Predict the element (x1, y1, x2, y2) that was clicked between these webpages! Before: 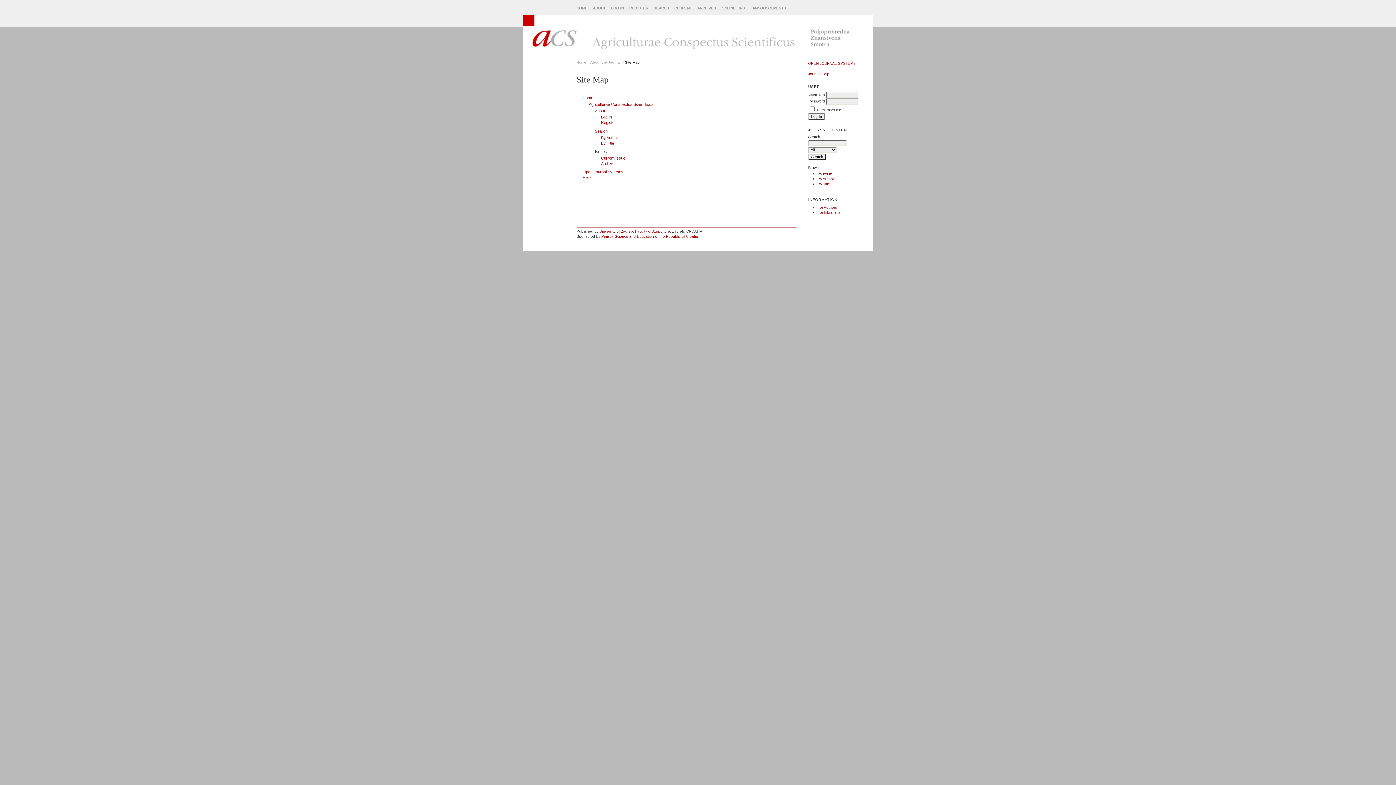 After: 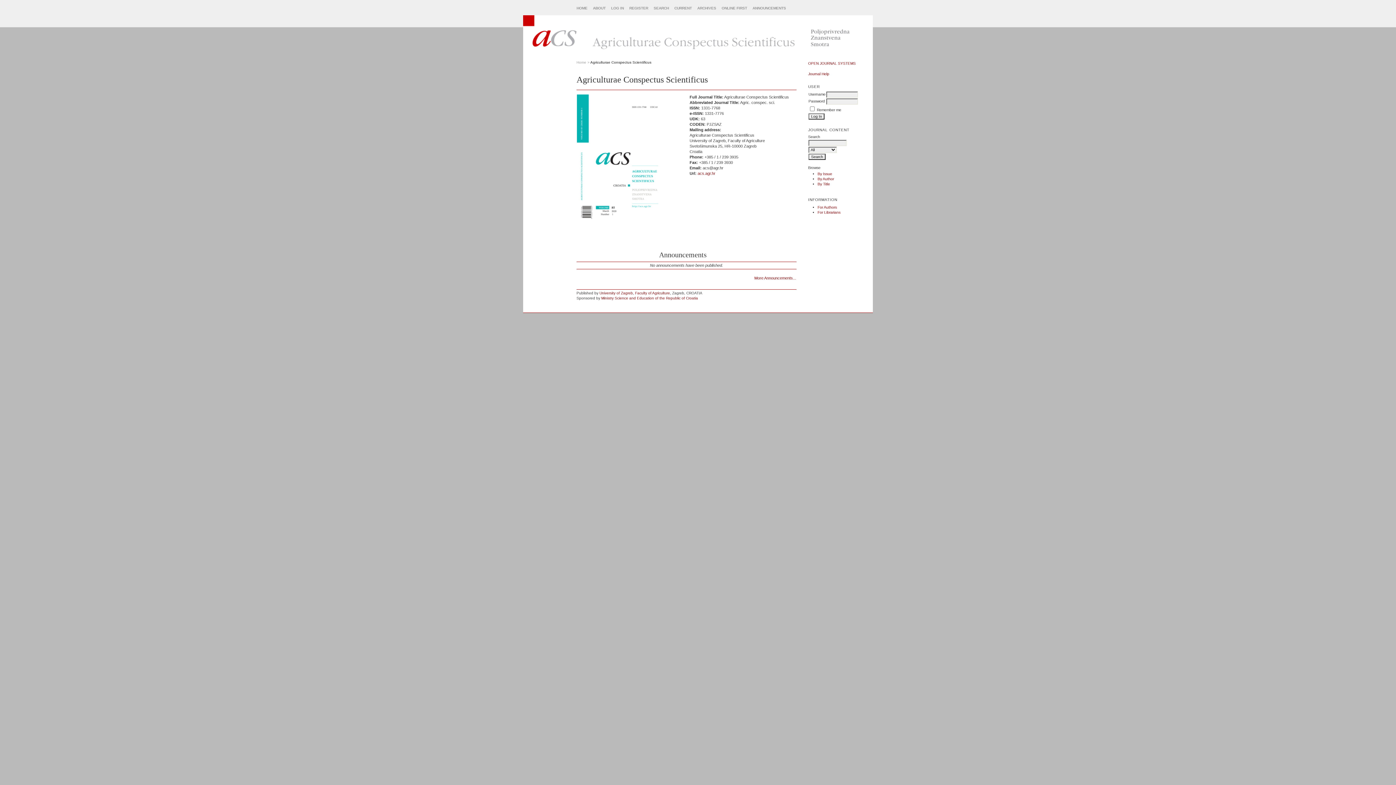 Action: label: Agriculturae Conspectus Scientificus bbox: (588, 102, 653, 106)